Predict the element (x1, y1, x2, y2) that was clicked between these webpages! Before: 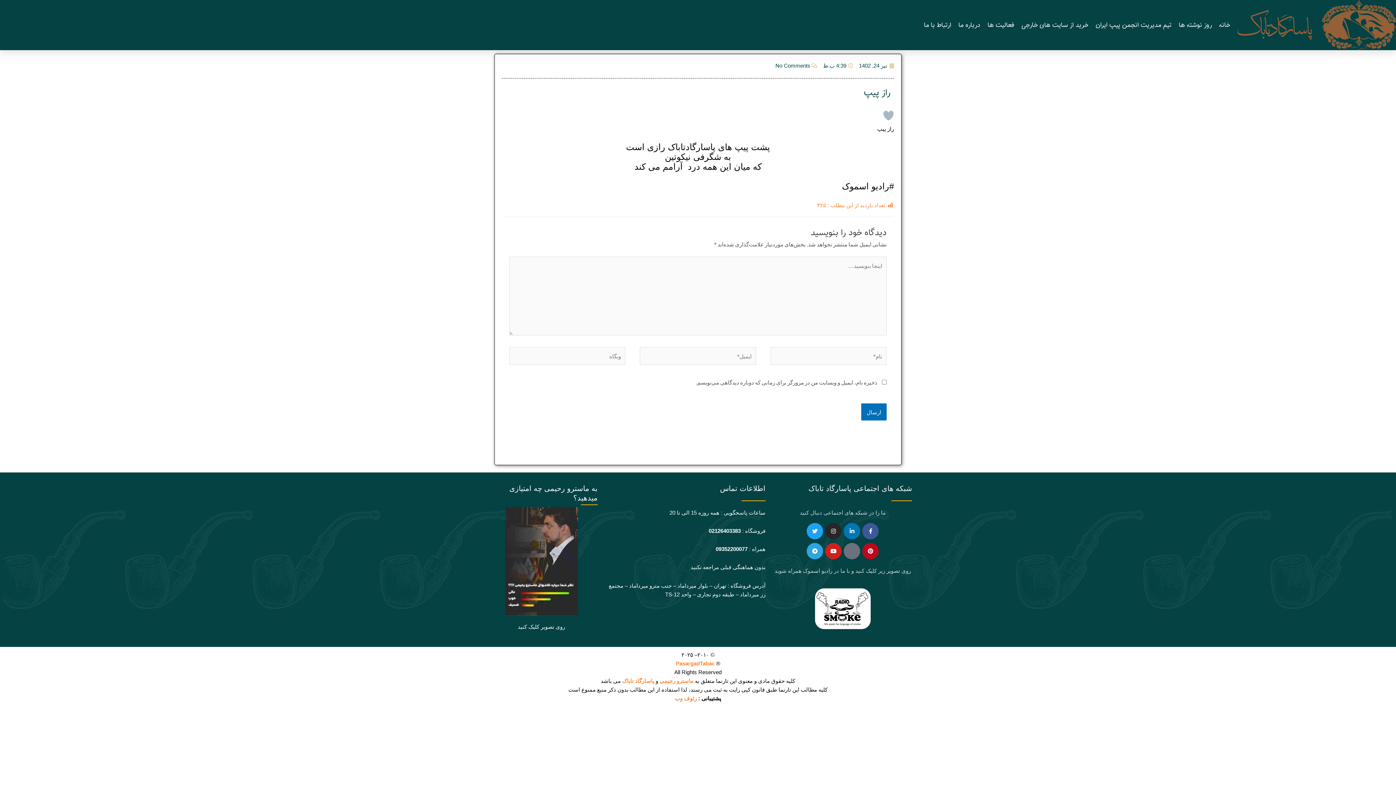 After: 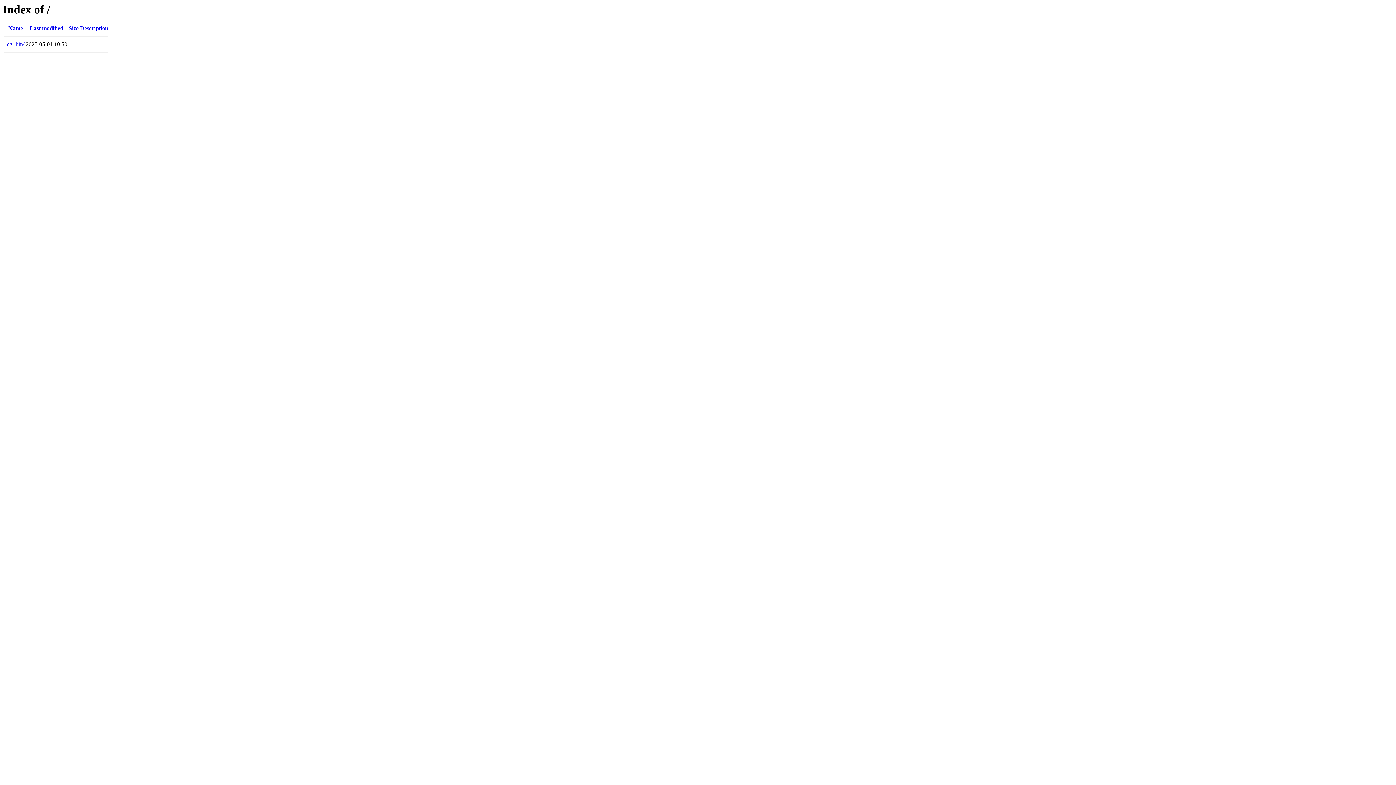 Action: bbox: (675, 695, 696, 701) label: رئوف وب